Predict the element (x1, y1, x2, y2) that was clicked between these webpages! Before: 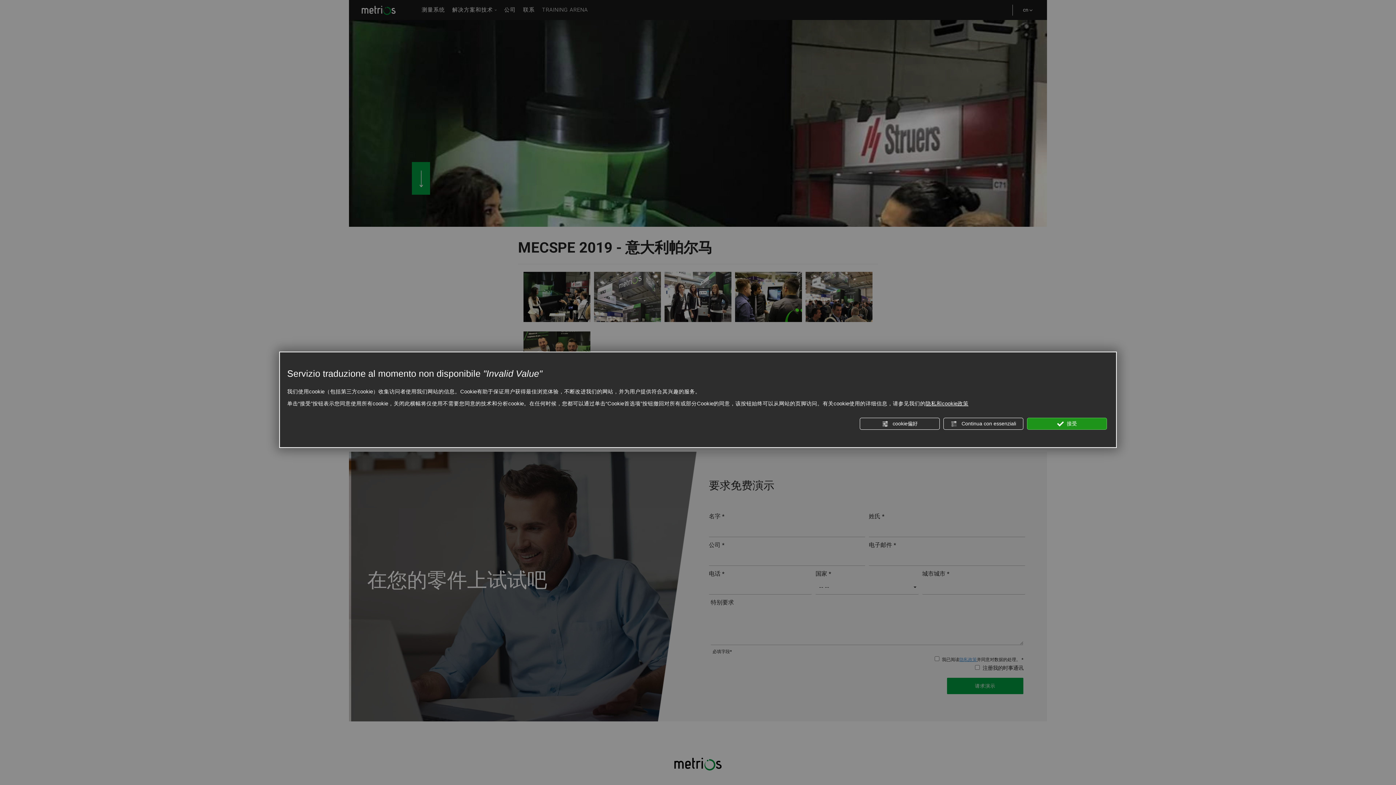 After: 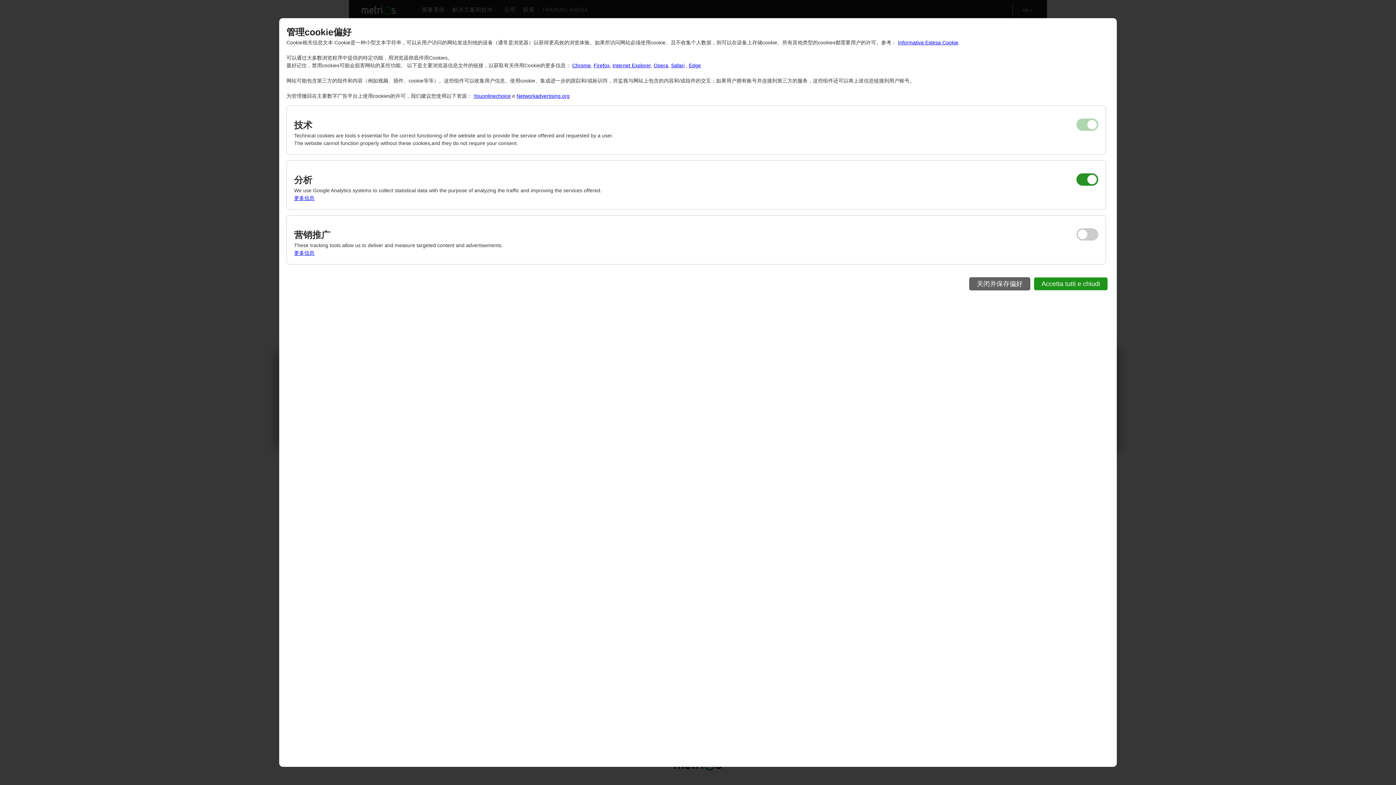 Action: label:  cookie偏好 bbox: (860, 418, 940, 430)